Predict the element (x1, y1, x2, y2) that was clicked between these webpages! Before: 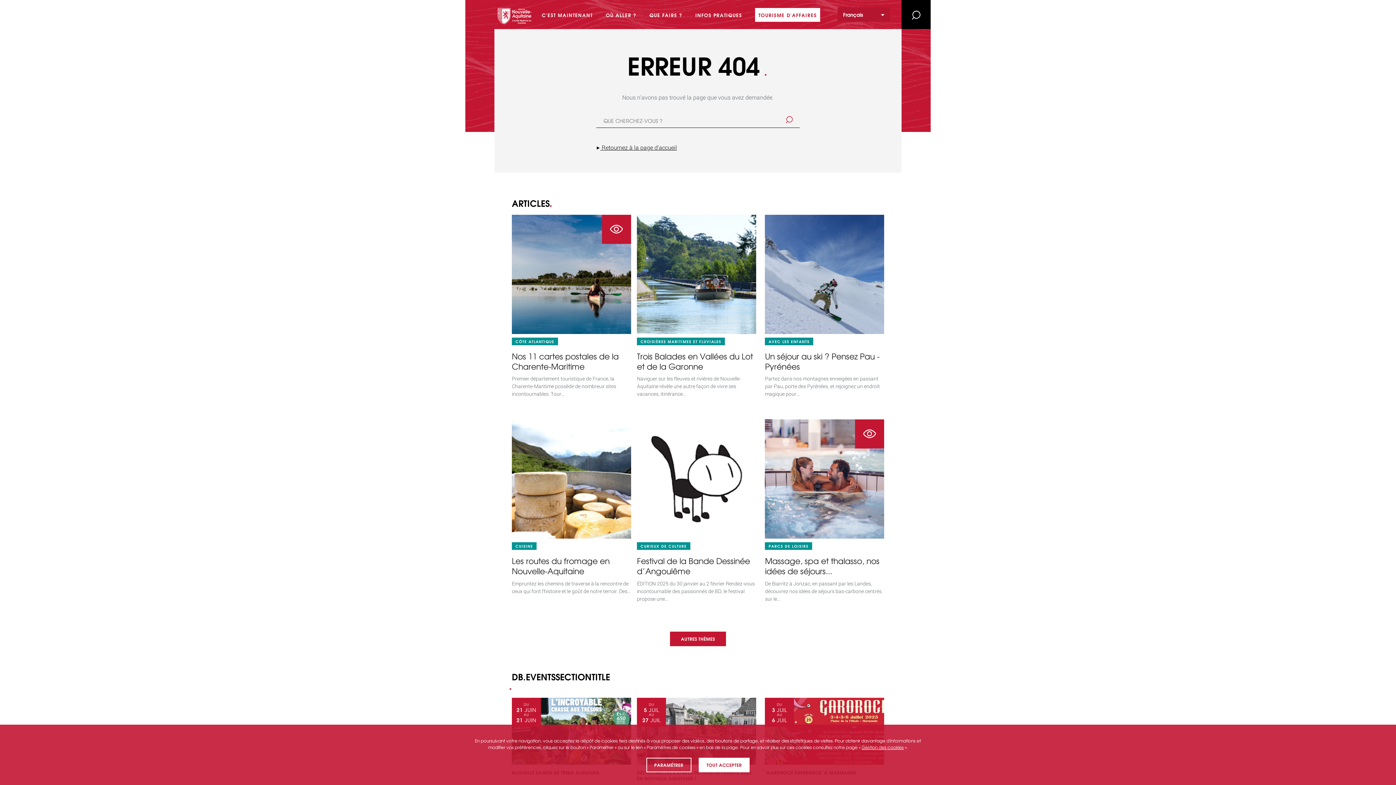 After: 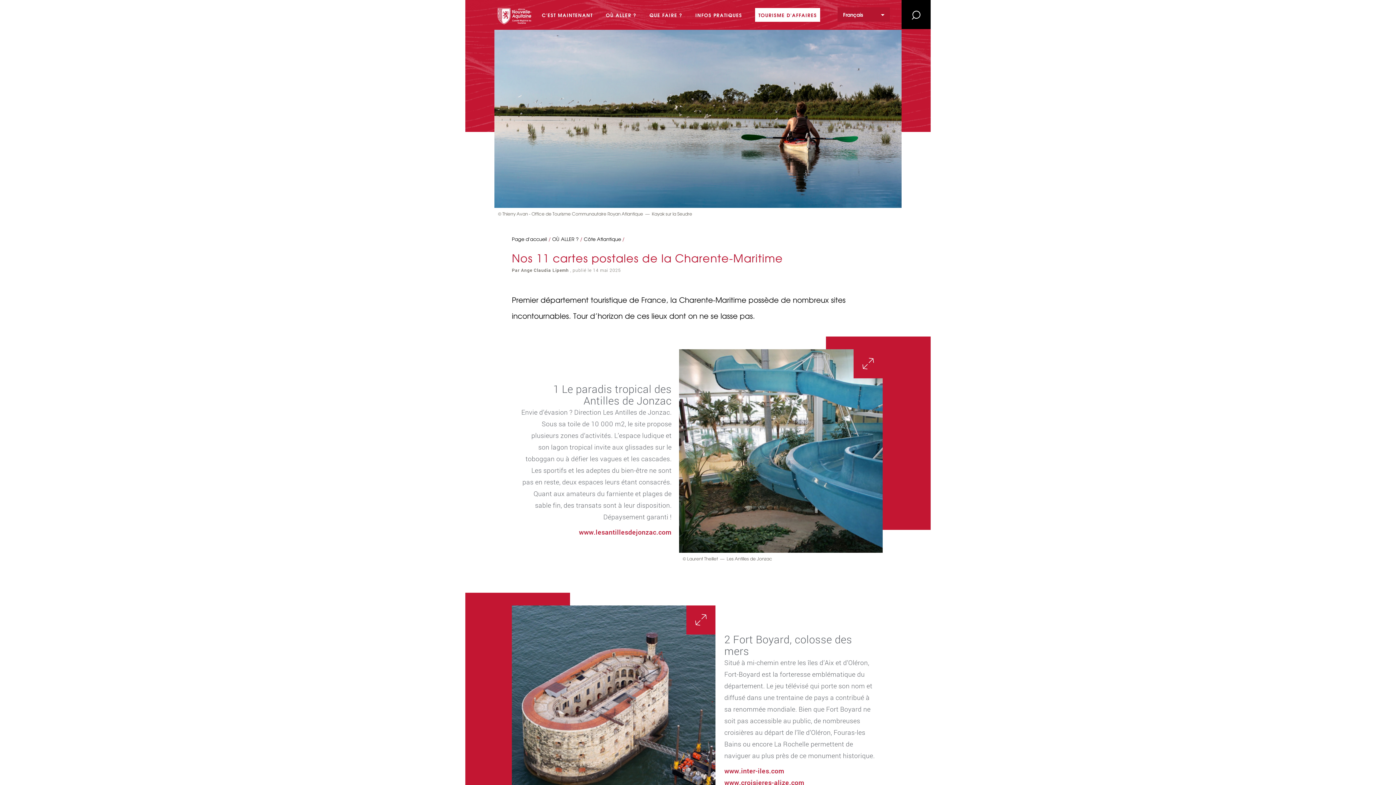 Action: label: Nos 11 cartes postales de la Charente-Maritime bbox: (512, 350, 618, 372)